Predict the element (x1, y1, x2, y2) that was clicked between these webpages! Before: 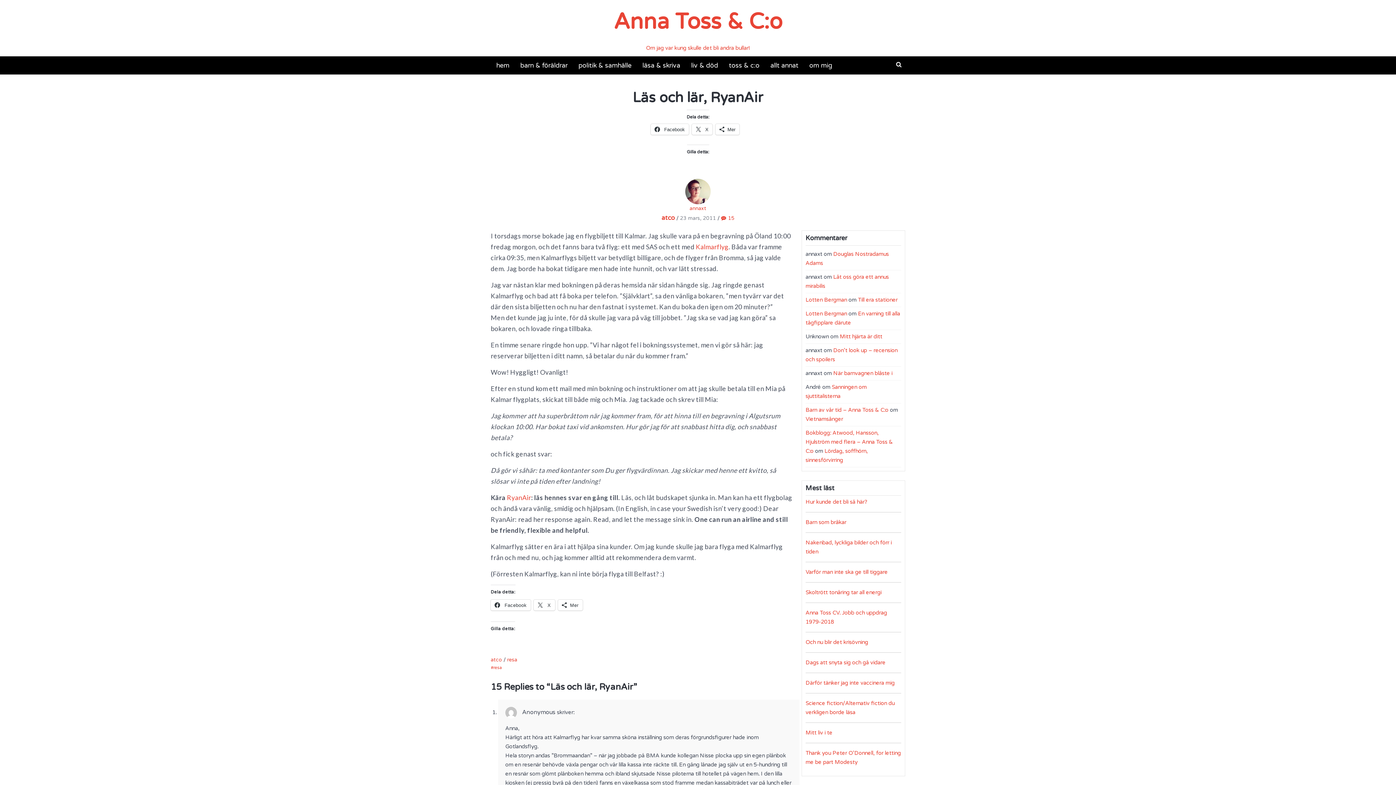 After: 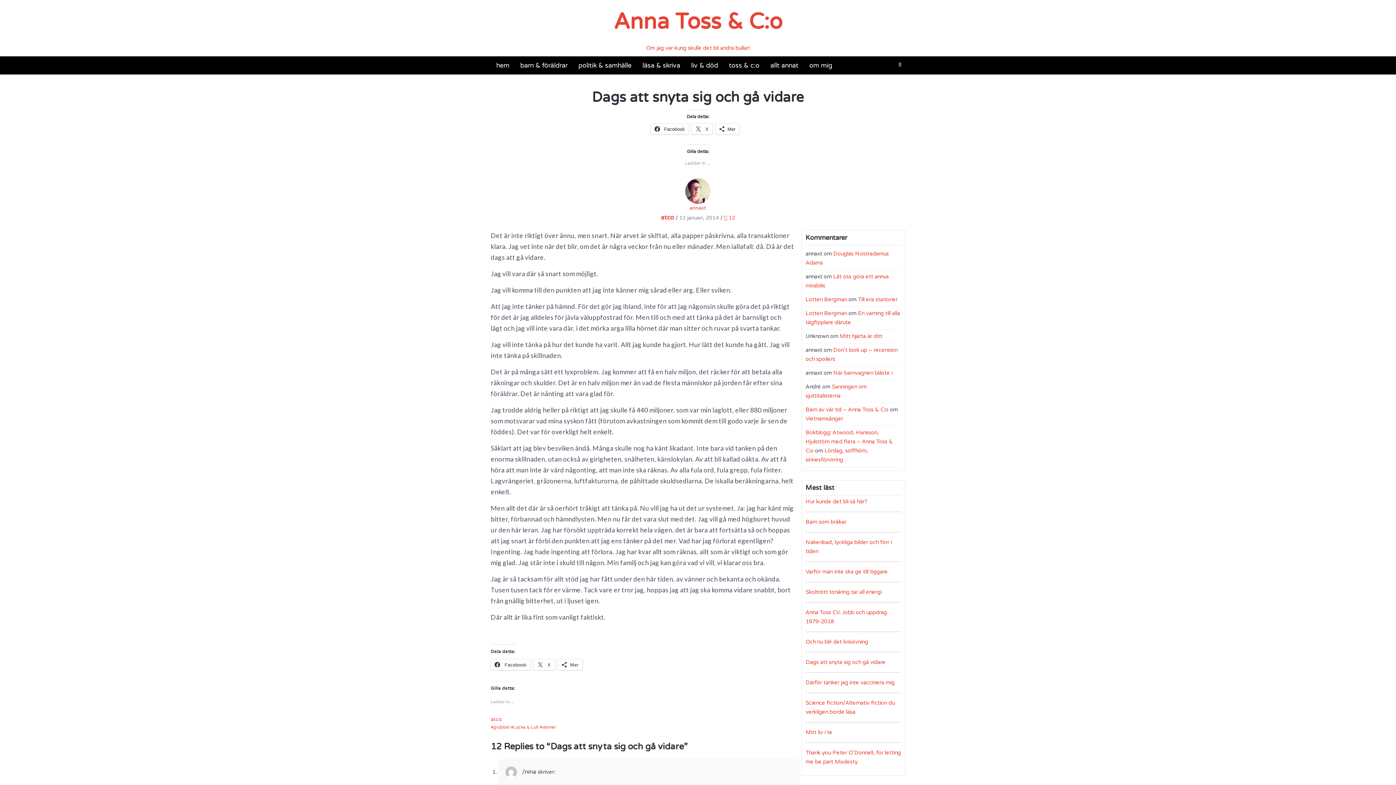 Action: label: Dags att snyta sig och gå vidare bbox: (805, 659, 885, 666)